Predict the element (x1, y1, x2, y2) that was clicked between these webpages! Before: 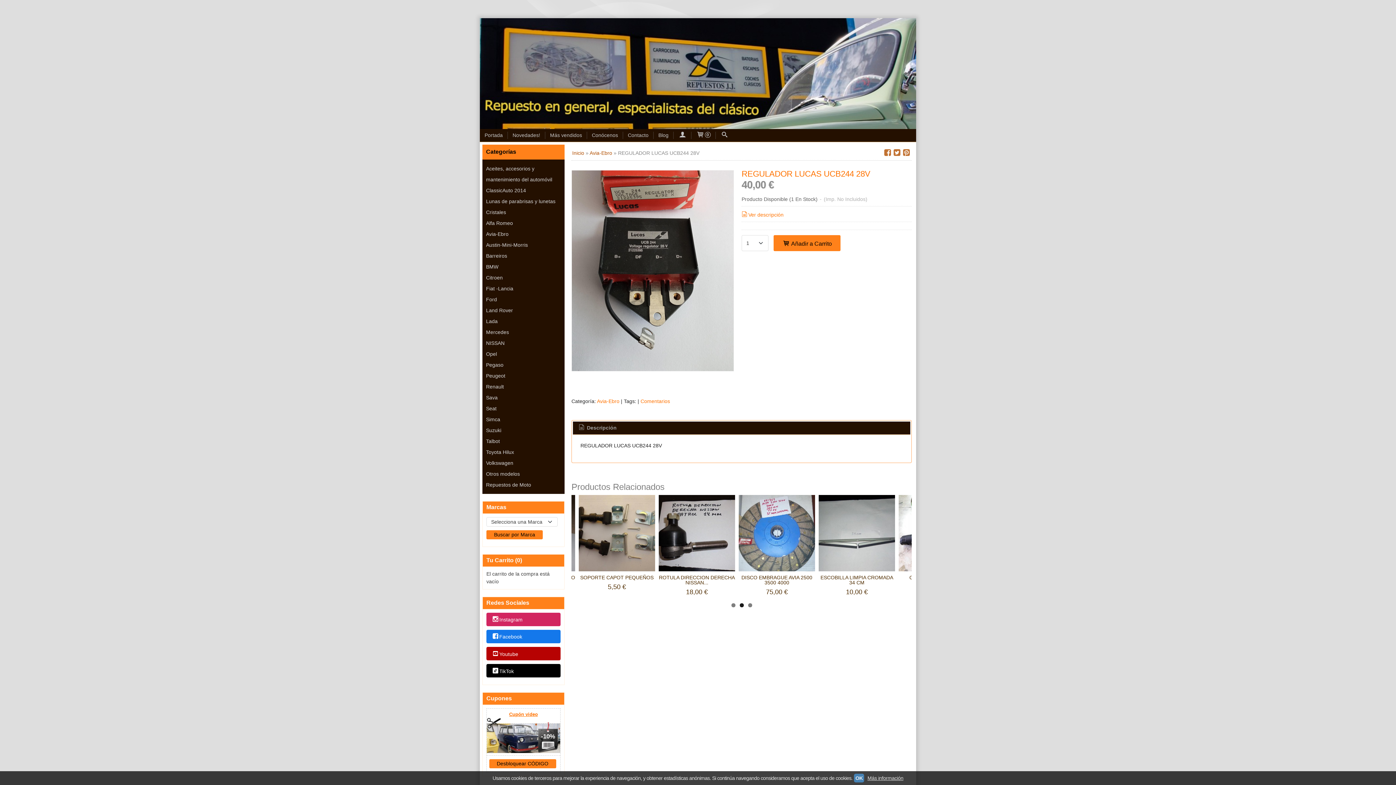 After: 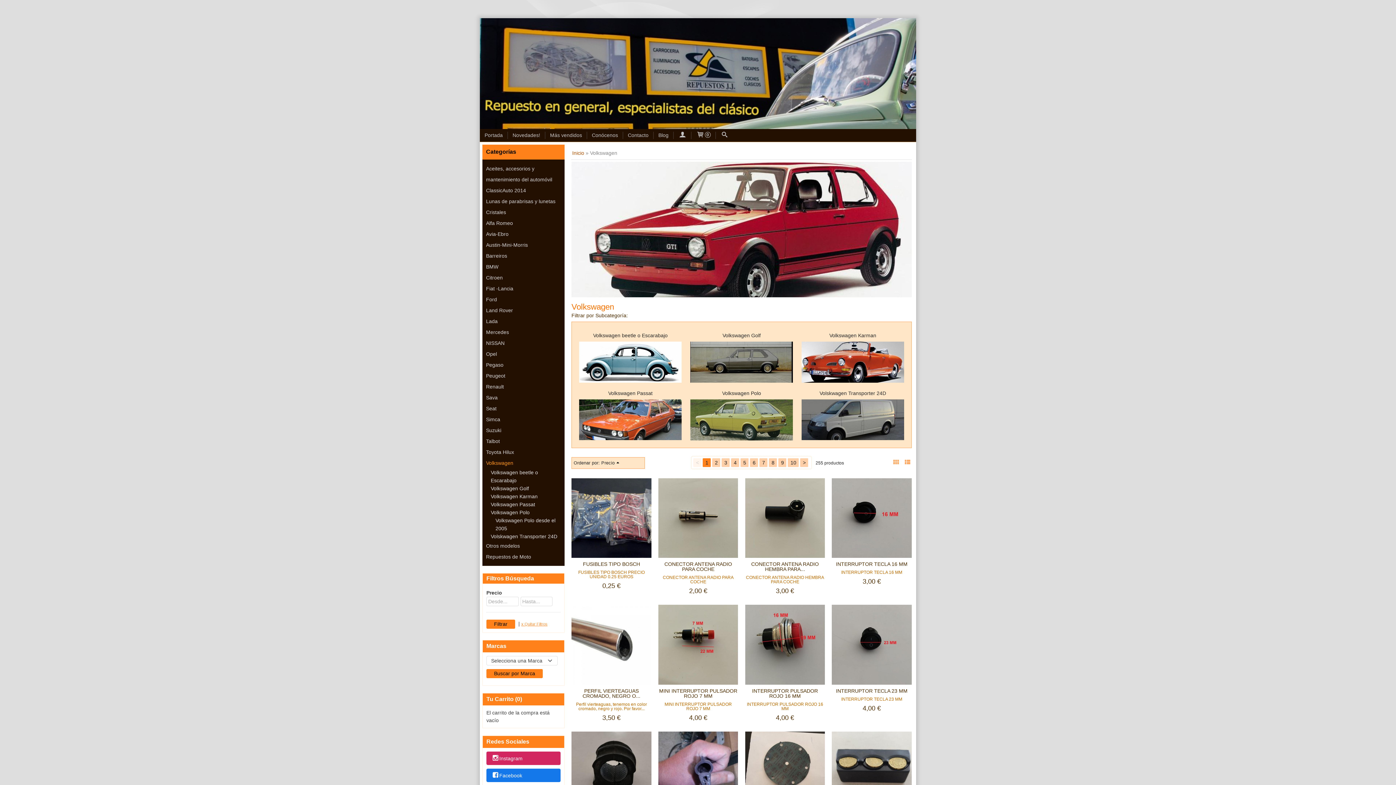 Action: label: Volkswagen bbox: (486, 457, 561, 468)